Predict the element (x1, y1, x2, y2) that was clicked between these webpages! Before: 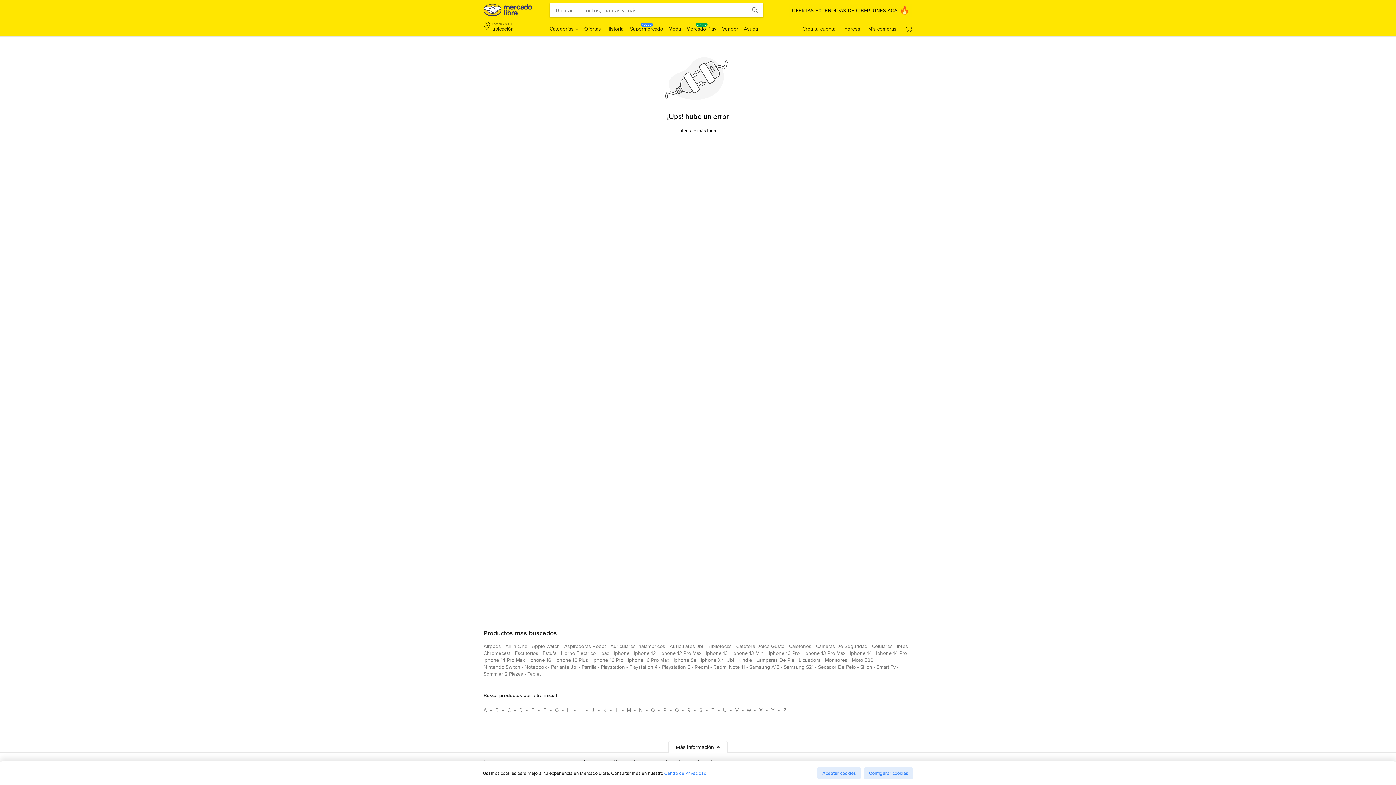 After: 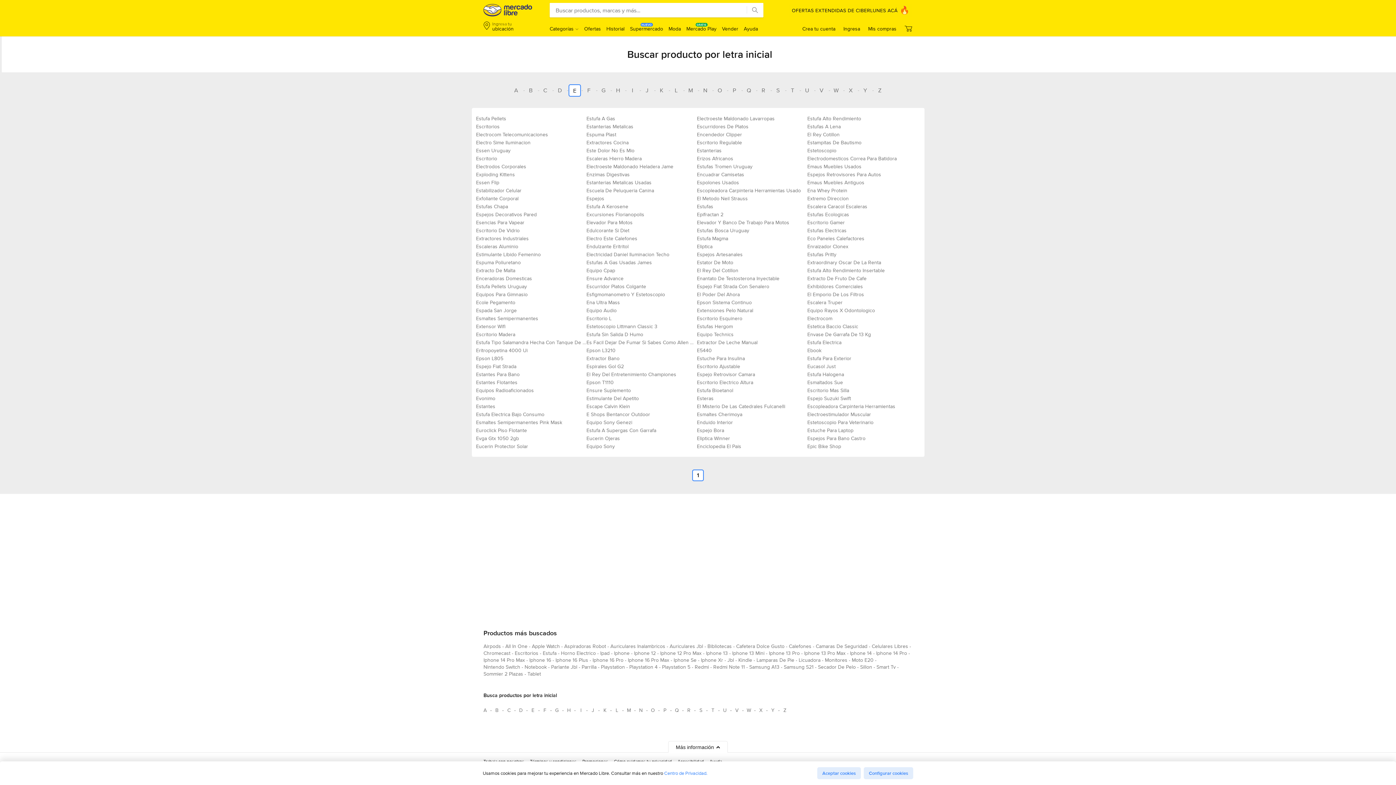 Action: bbox: (527, 704, 538, 716) label: Busca productos por letra inicial E